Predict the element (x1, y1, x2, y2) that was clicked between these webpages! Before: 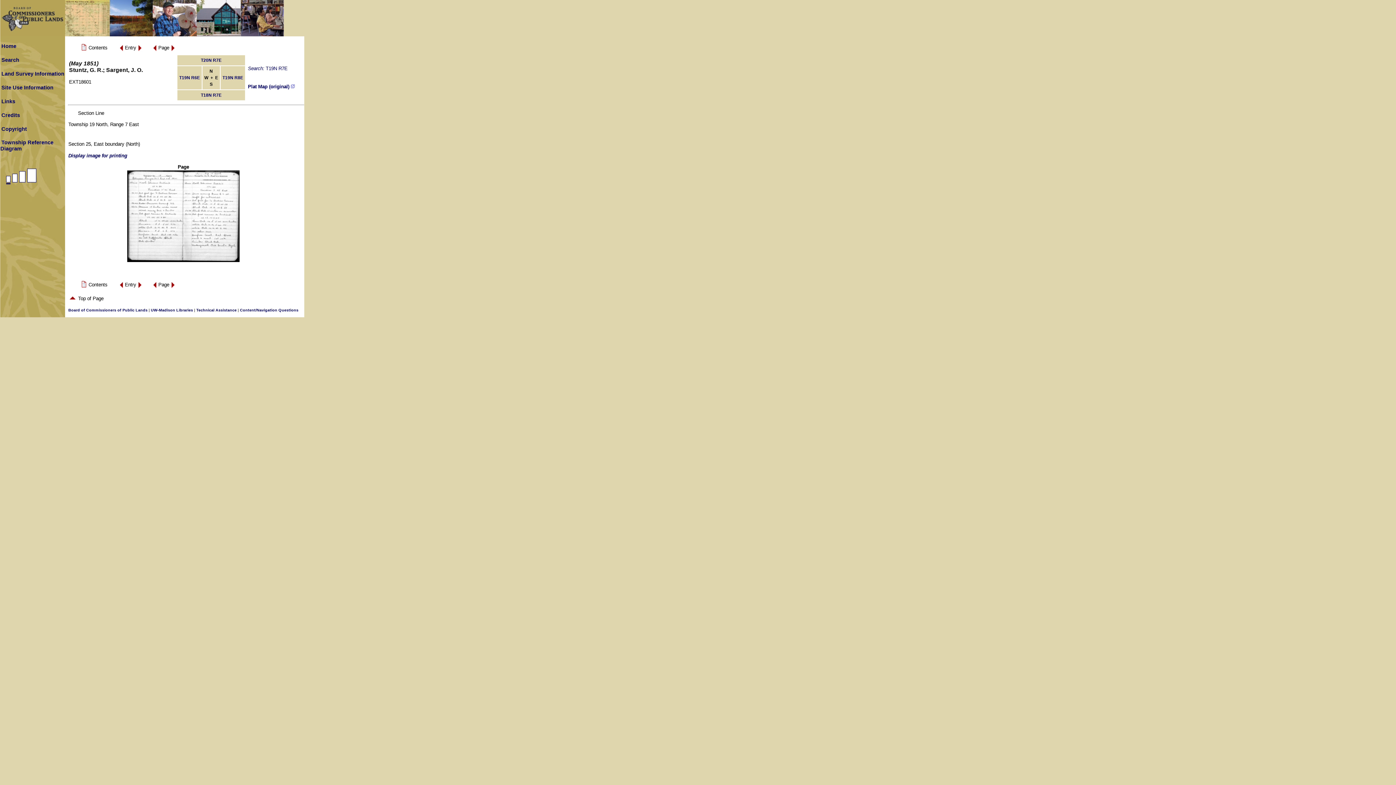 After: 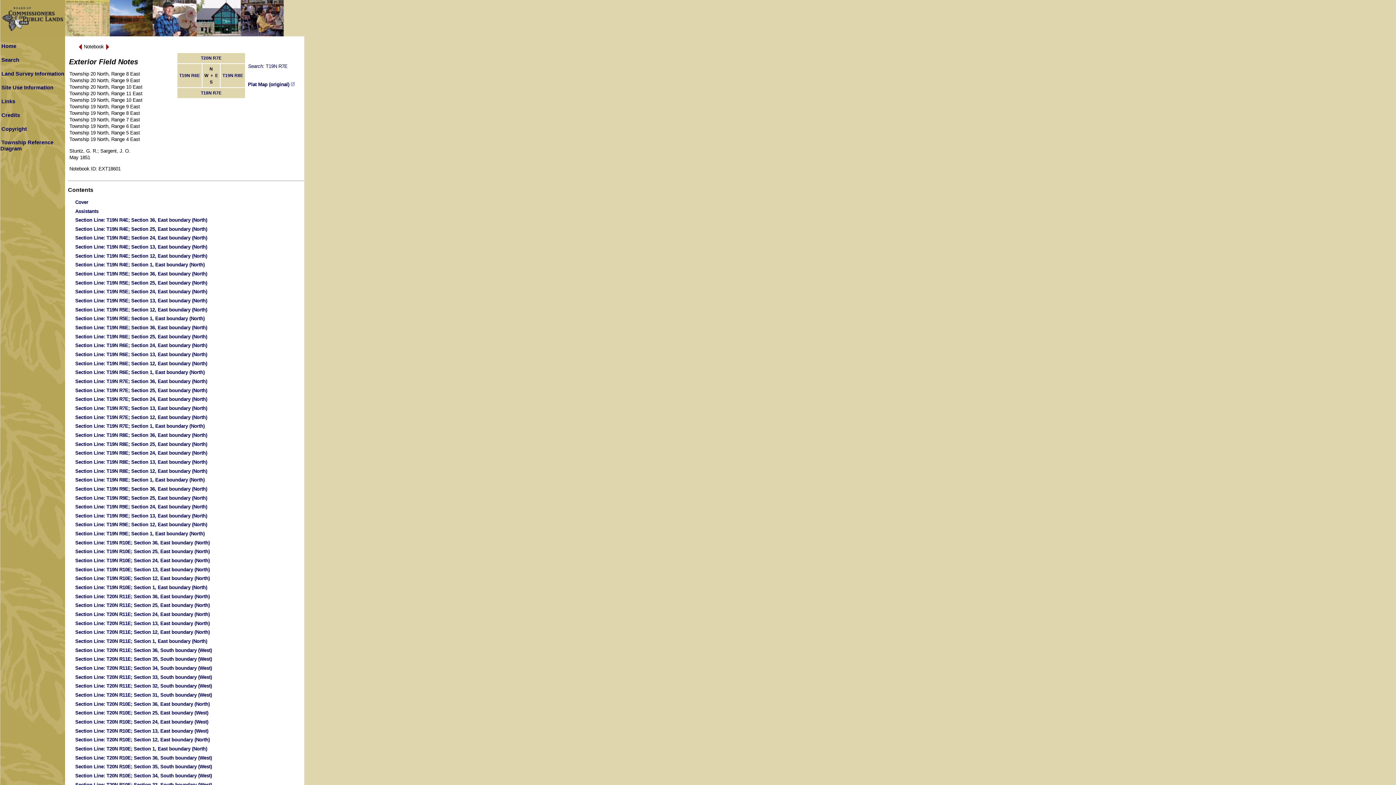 Action: bbox: (80, 47, 87, 52)